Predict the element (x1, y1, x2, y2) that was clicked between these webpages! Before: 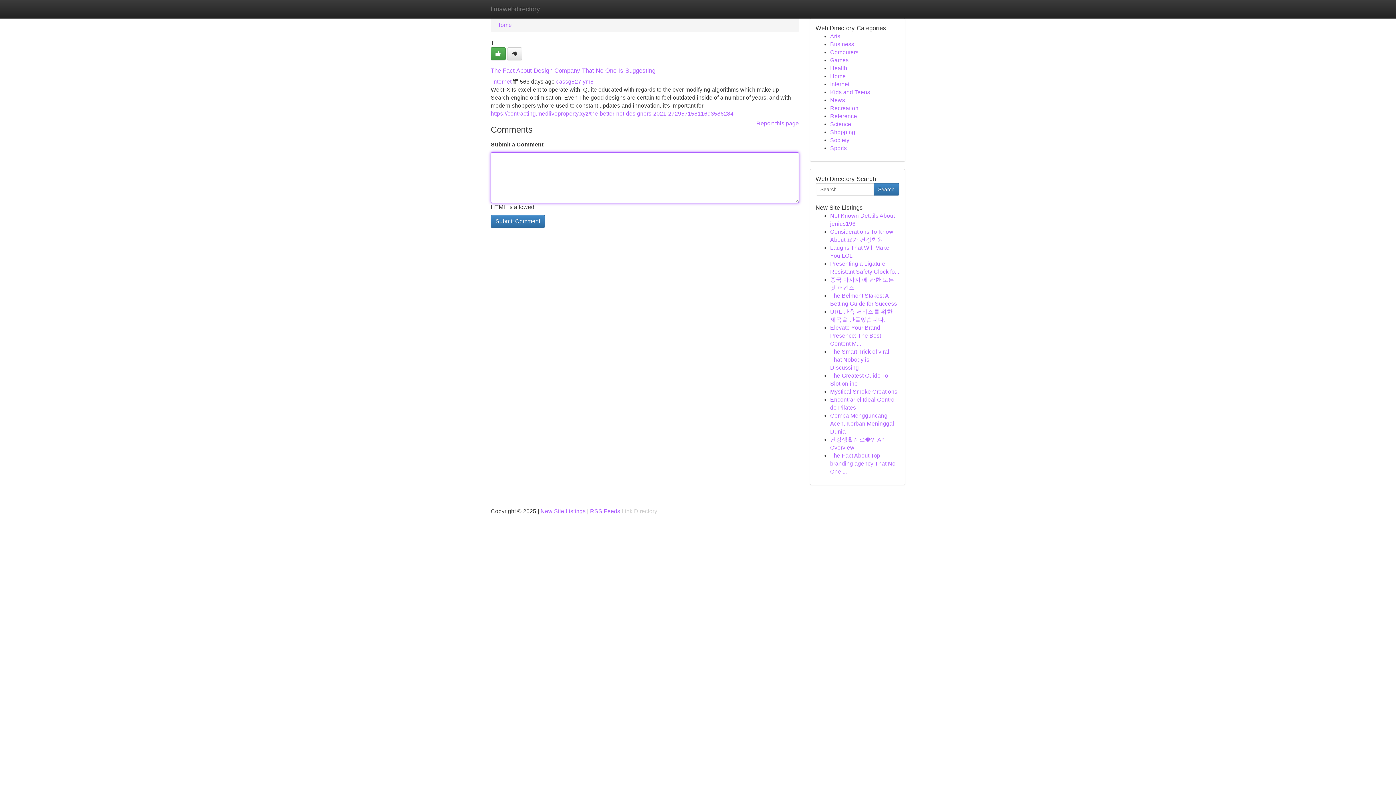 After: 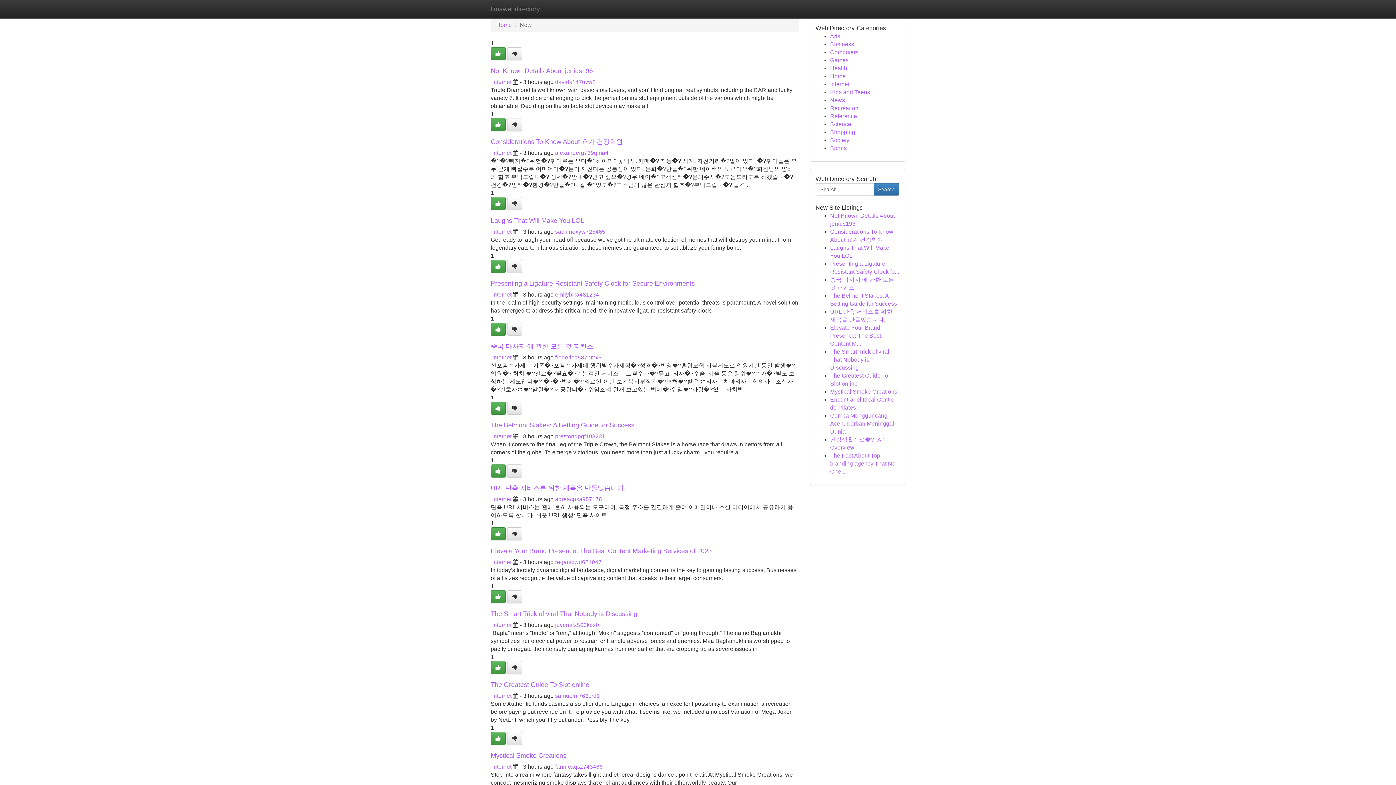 Action: label: New Site Listings bbox: (540, 508, 585, 514)